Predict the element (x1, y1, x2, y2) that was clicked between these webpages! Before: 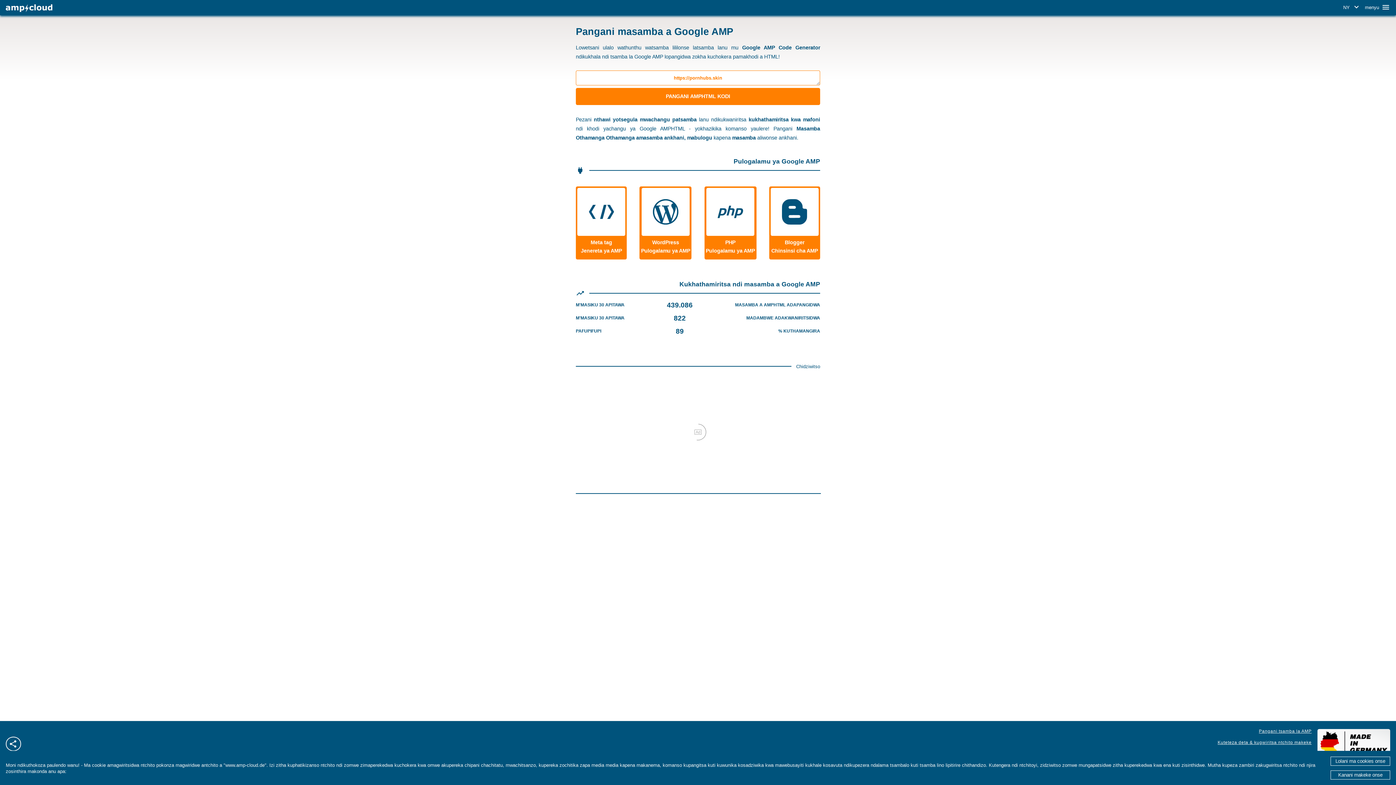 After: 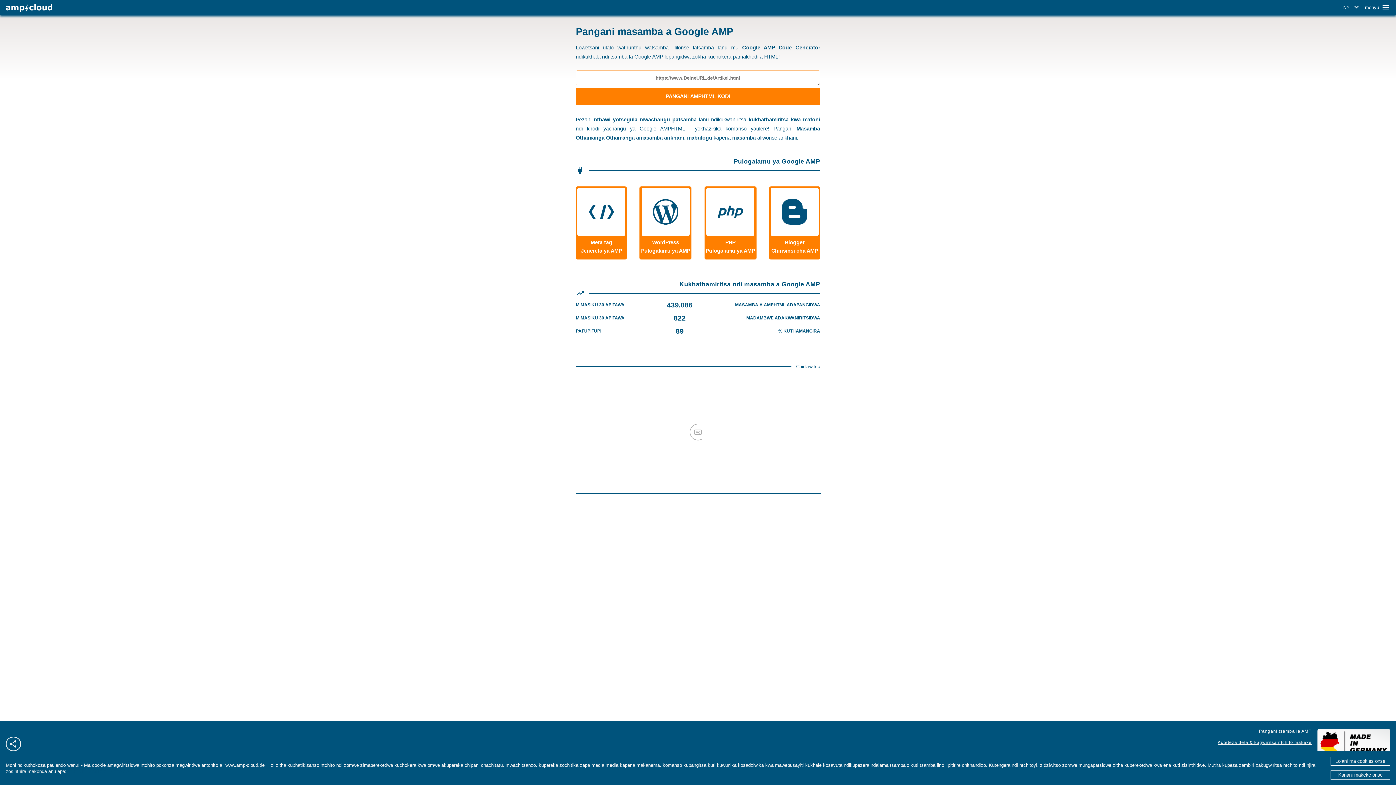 Action: label: Pangani tsamba la AMP bbox: (1259, 727, 1312, 736)